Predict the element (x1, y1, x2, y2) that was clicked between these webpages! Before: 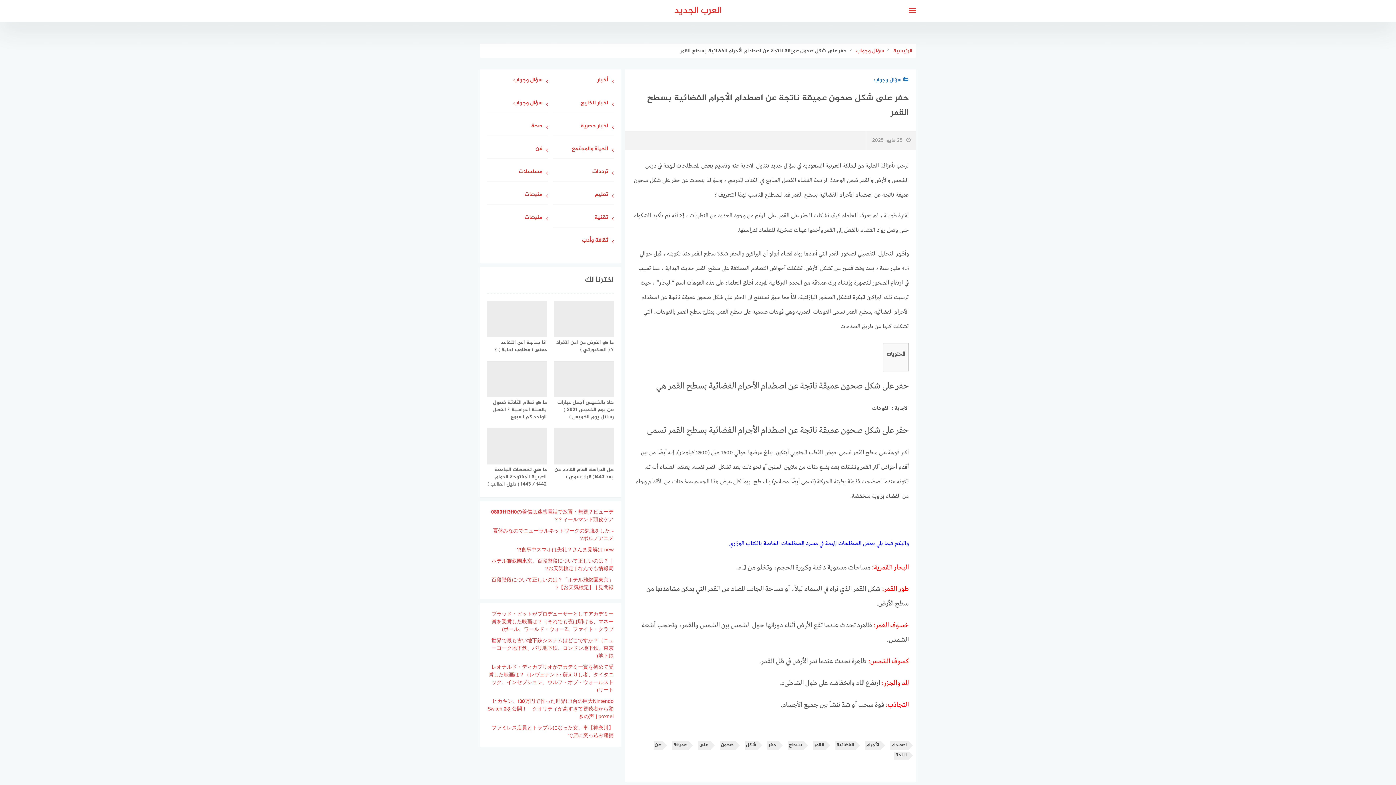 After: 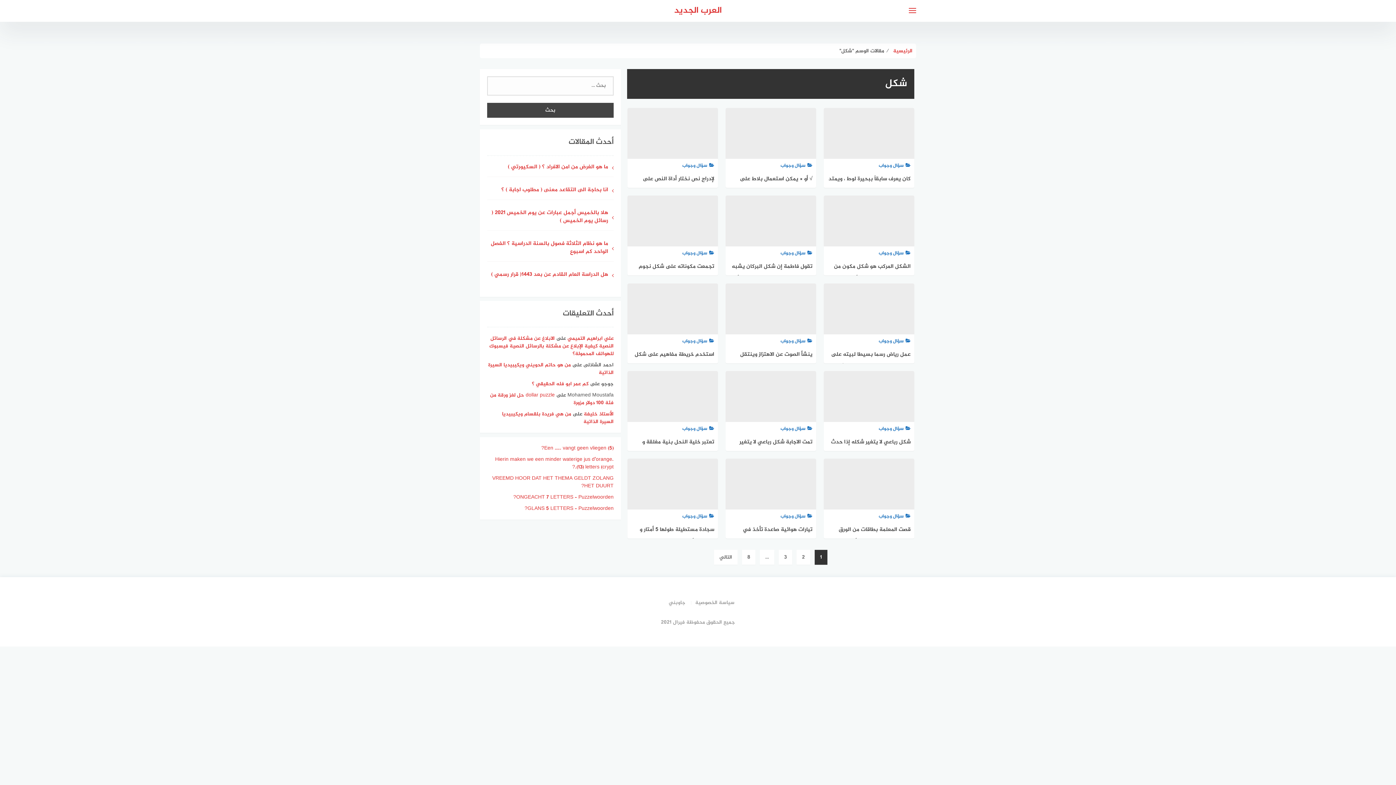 Action: bbox: (745, 741, 758, 750) label: شكل